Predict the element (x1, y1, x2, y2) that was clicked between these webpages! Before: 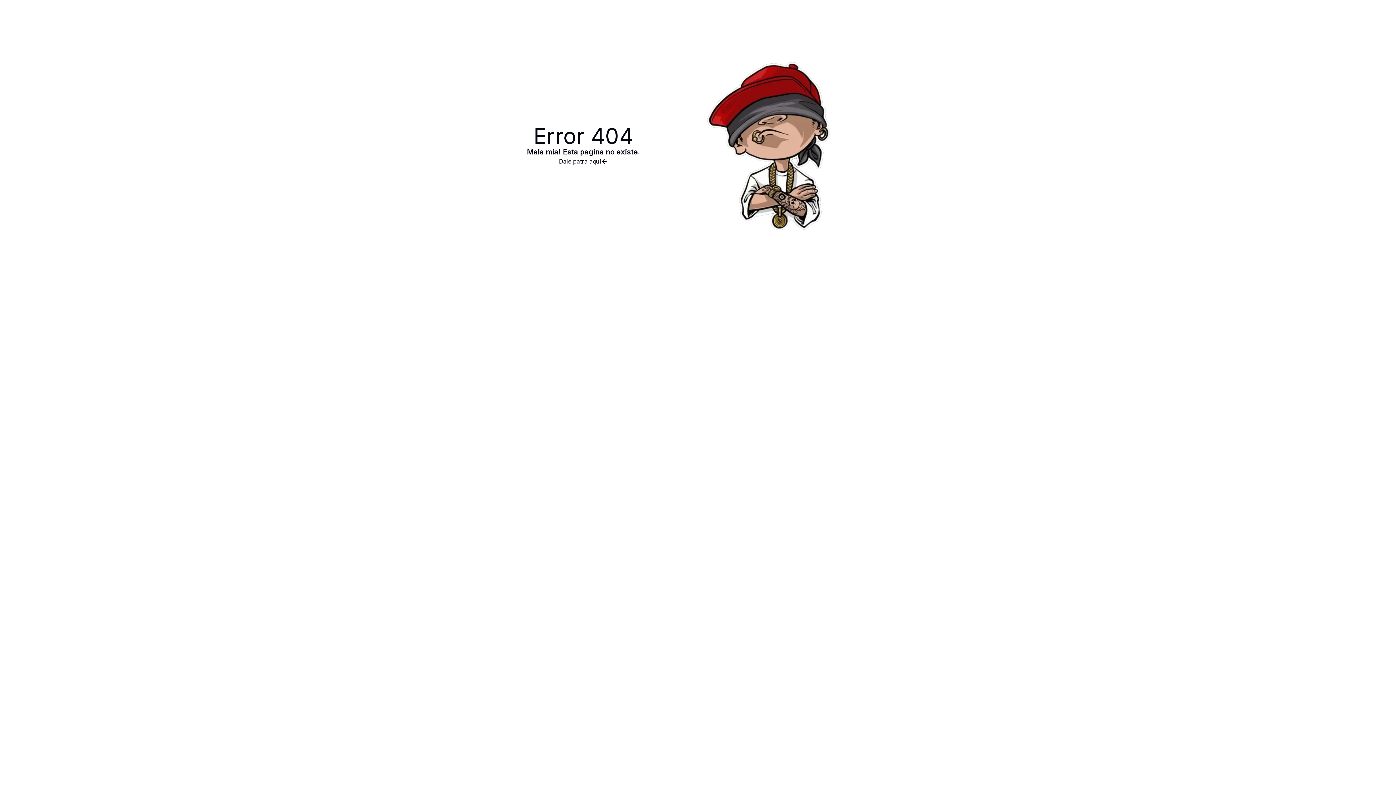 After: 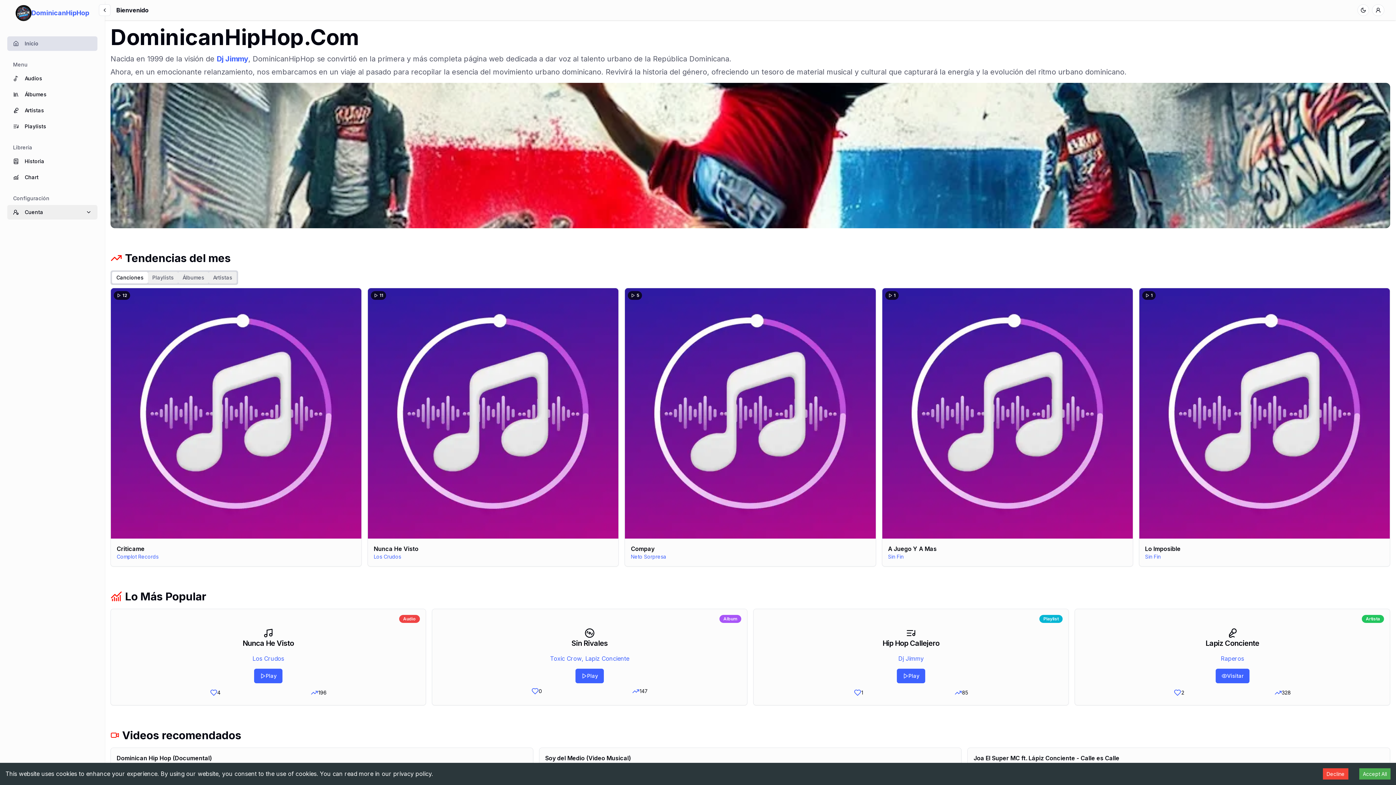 Action: label: Dale patra aqui bbox: (527, 157, 640, 165)